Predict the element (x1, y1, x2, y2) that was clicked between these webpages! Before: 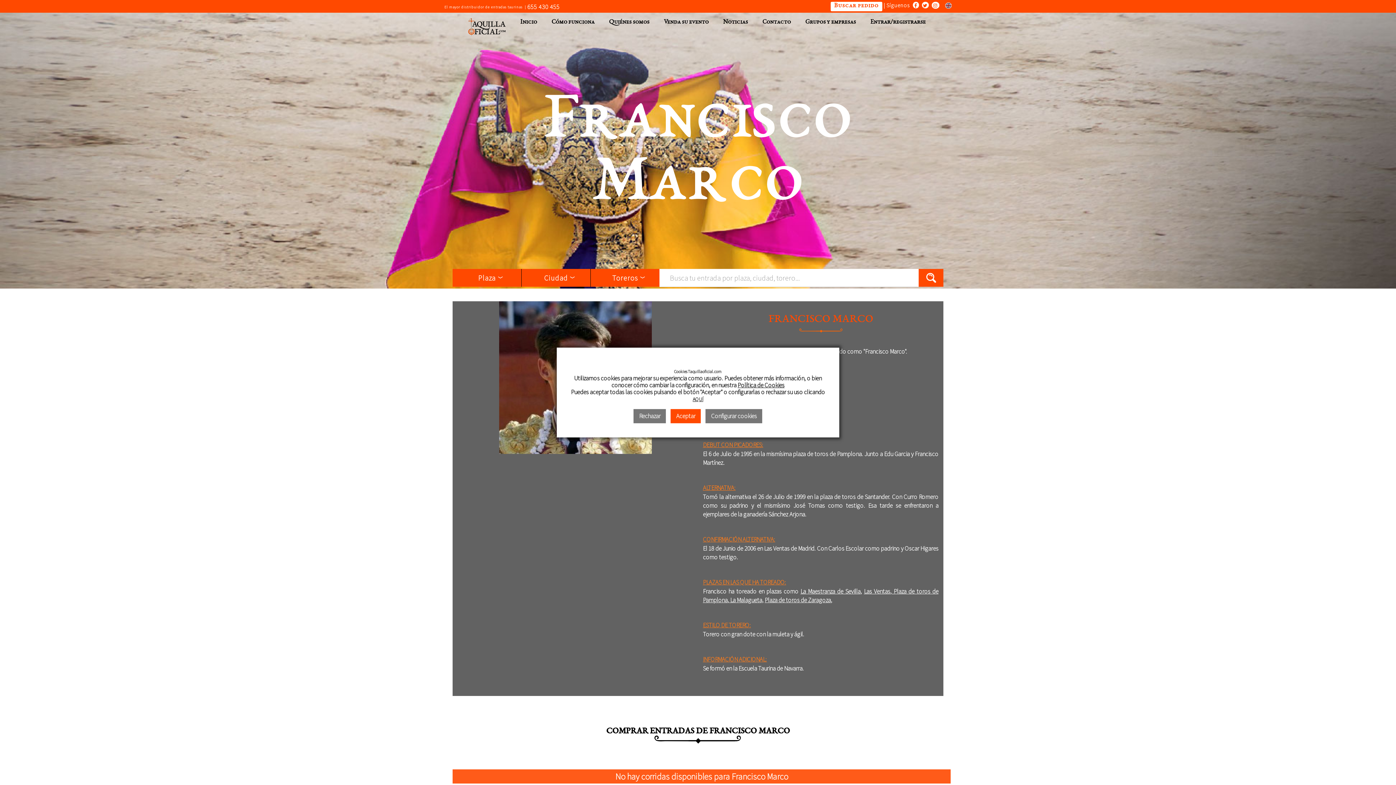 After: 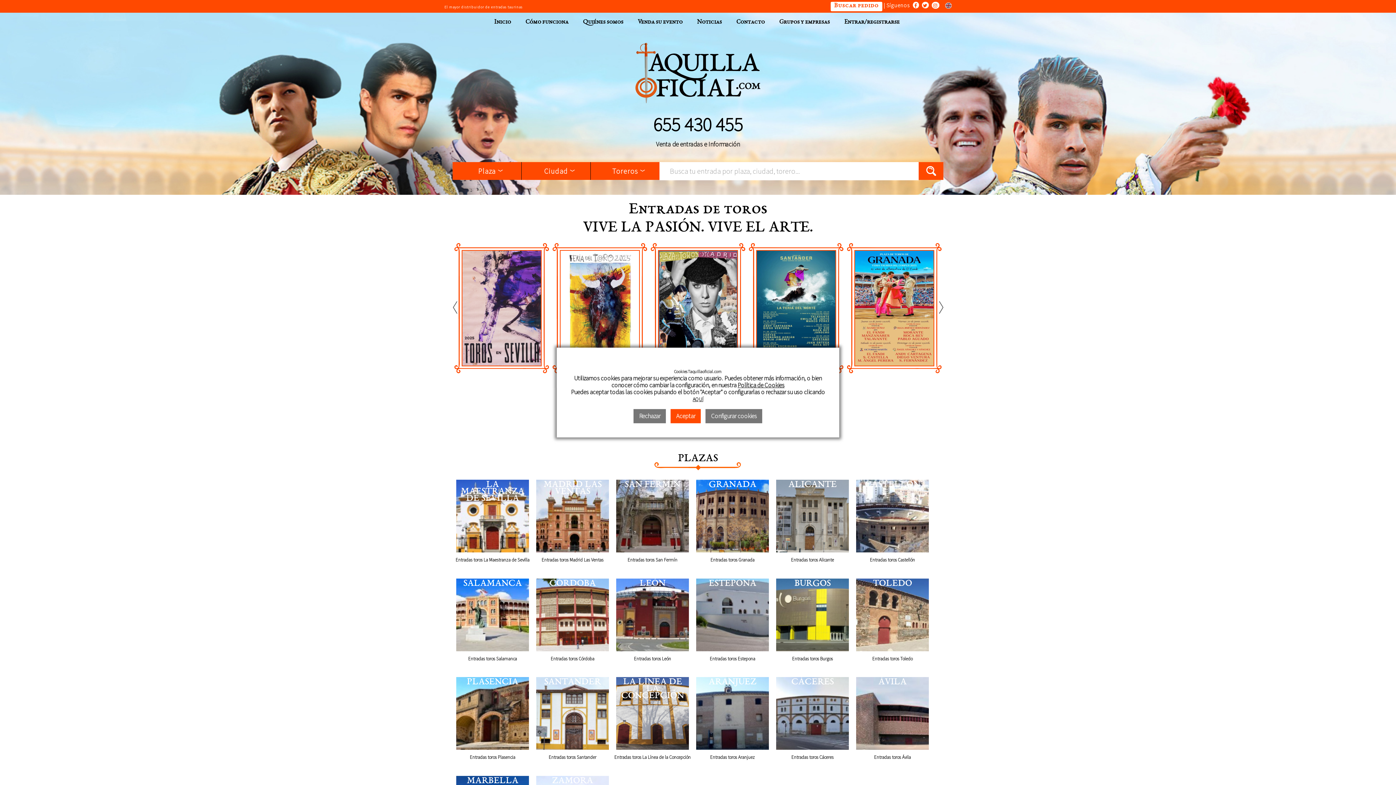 Action: bbox: (468, 30, 505, 38)